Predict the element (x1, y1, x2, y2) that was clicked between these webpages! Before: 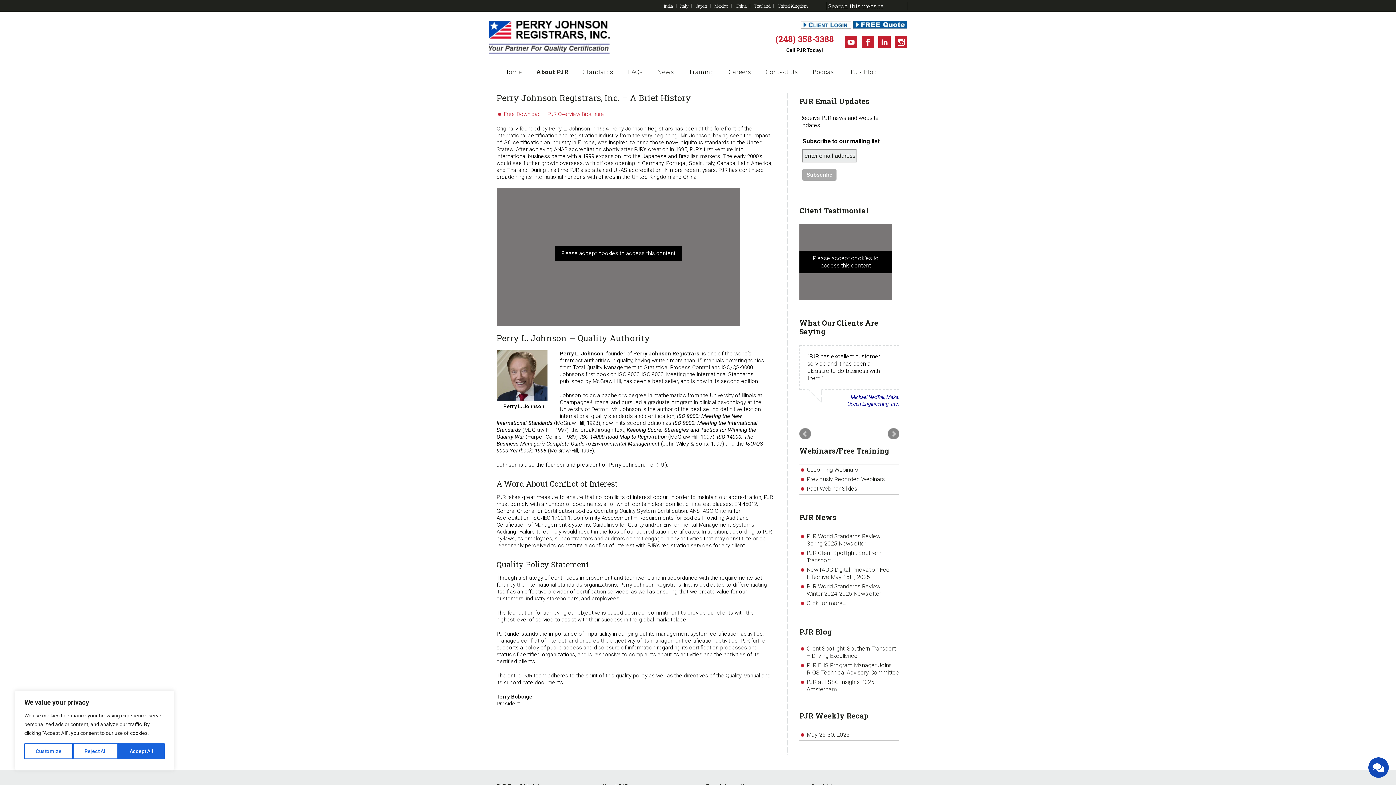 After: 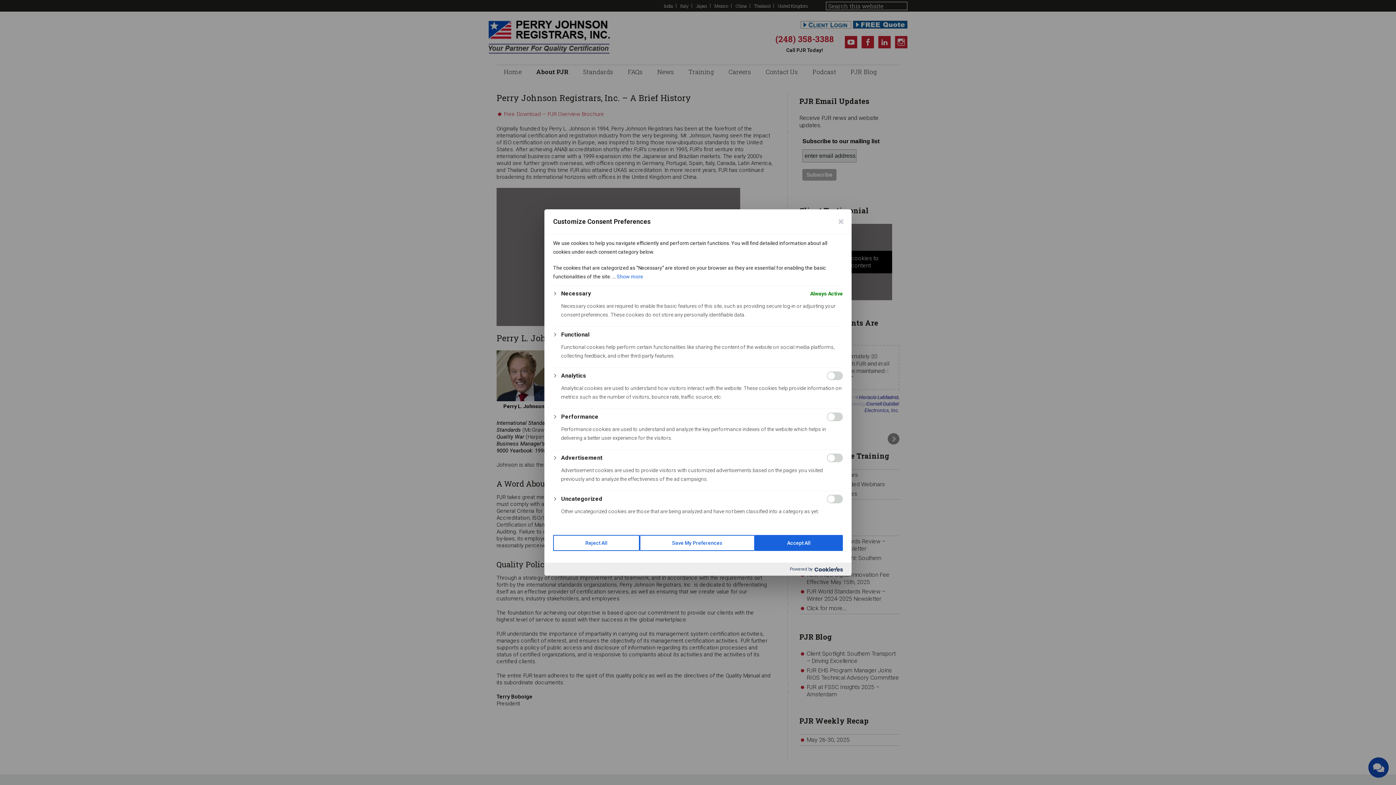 Action: label: Customize bbox: (24, 743, 73, 759)